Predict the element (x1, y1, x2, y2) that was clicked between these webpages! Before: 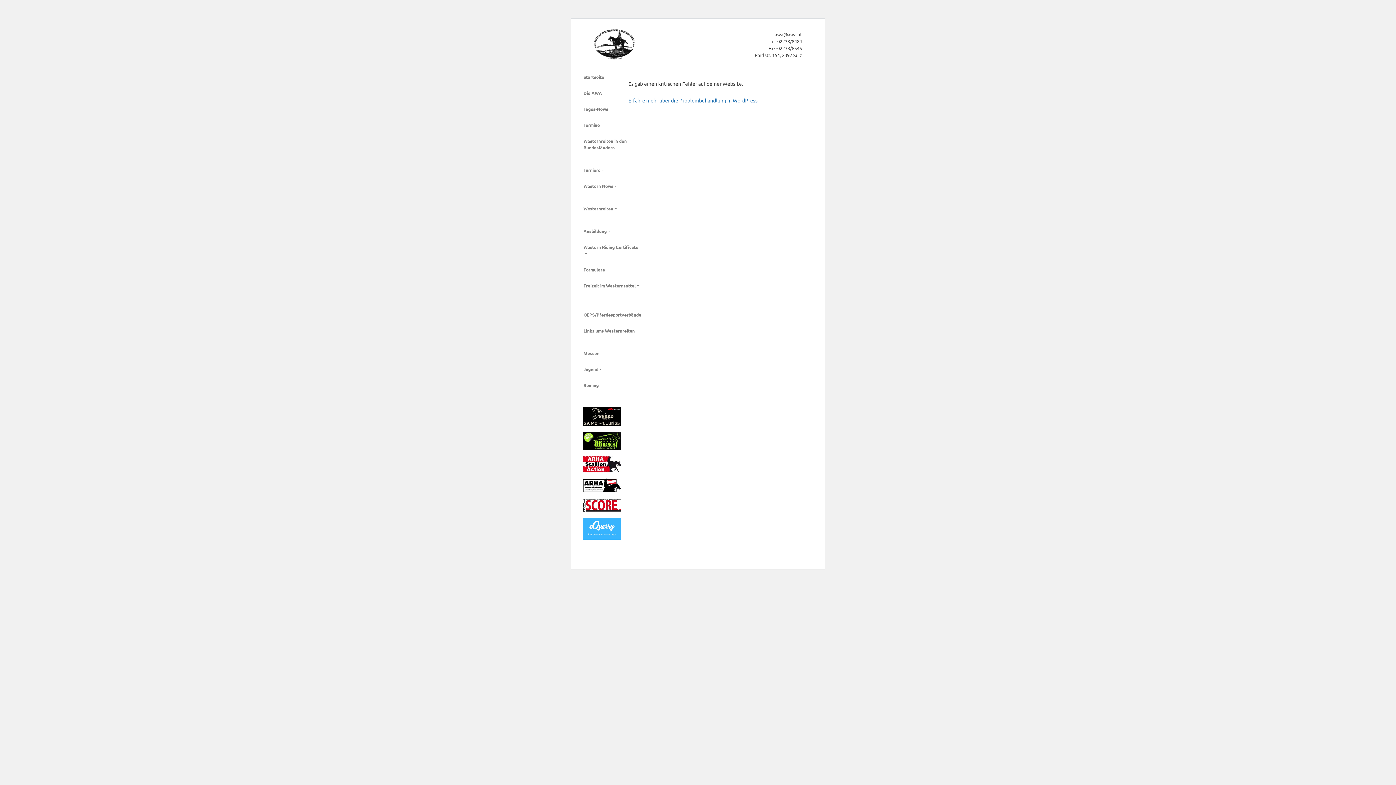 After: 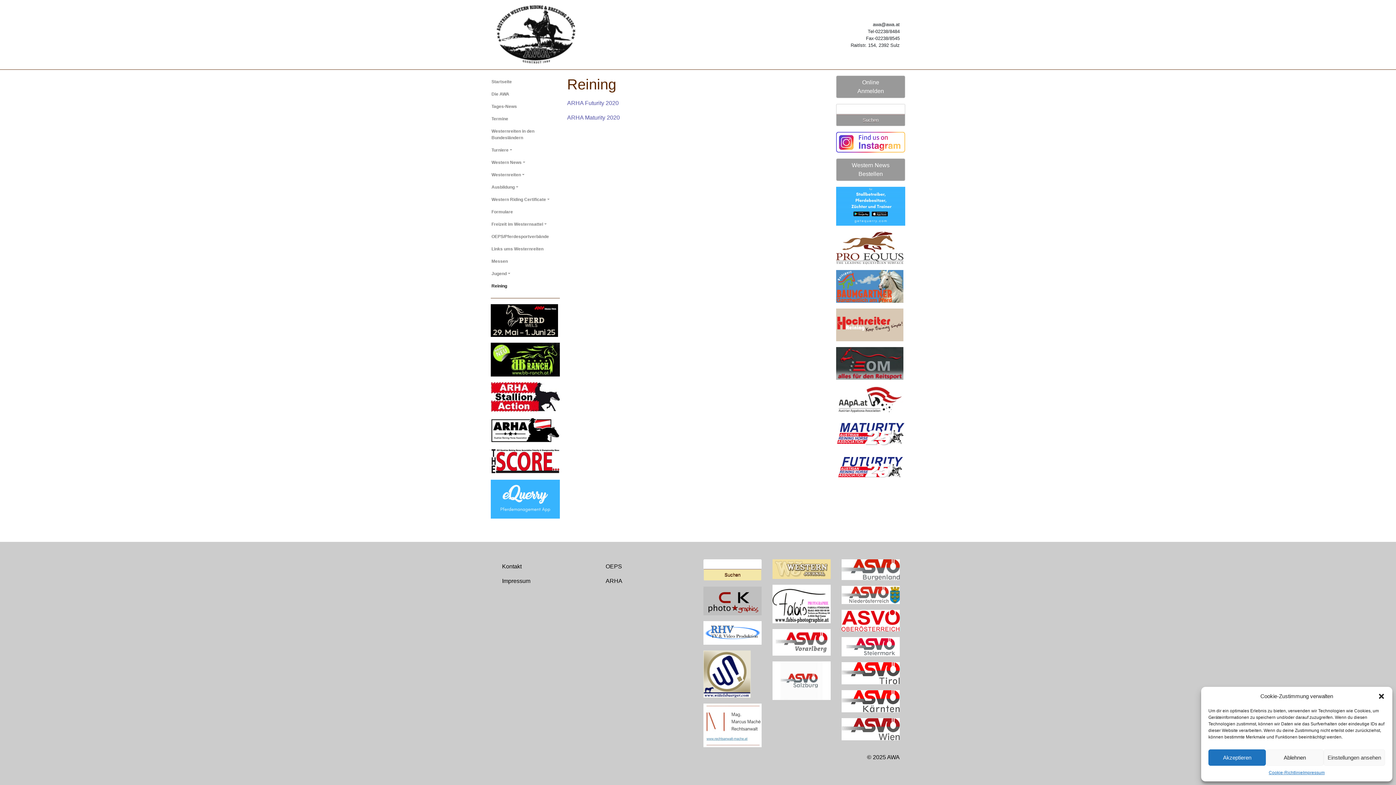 Action: label: Reining bbox: (582, 379, 647, 391)